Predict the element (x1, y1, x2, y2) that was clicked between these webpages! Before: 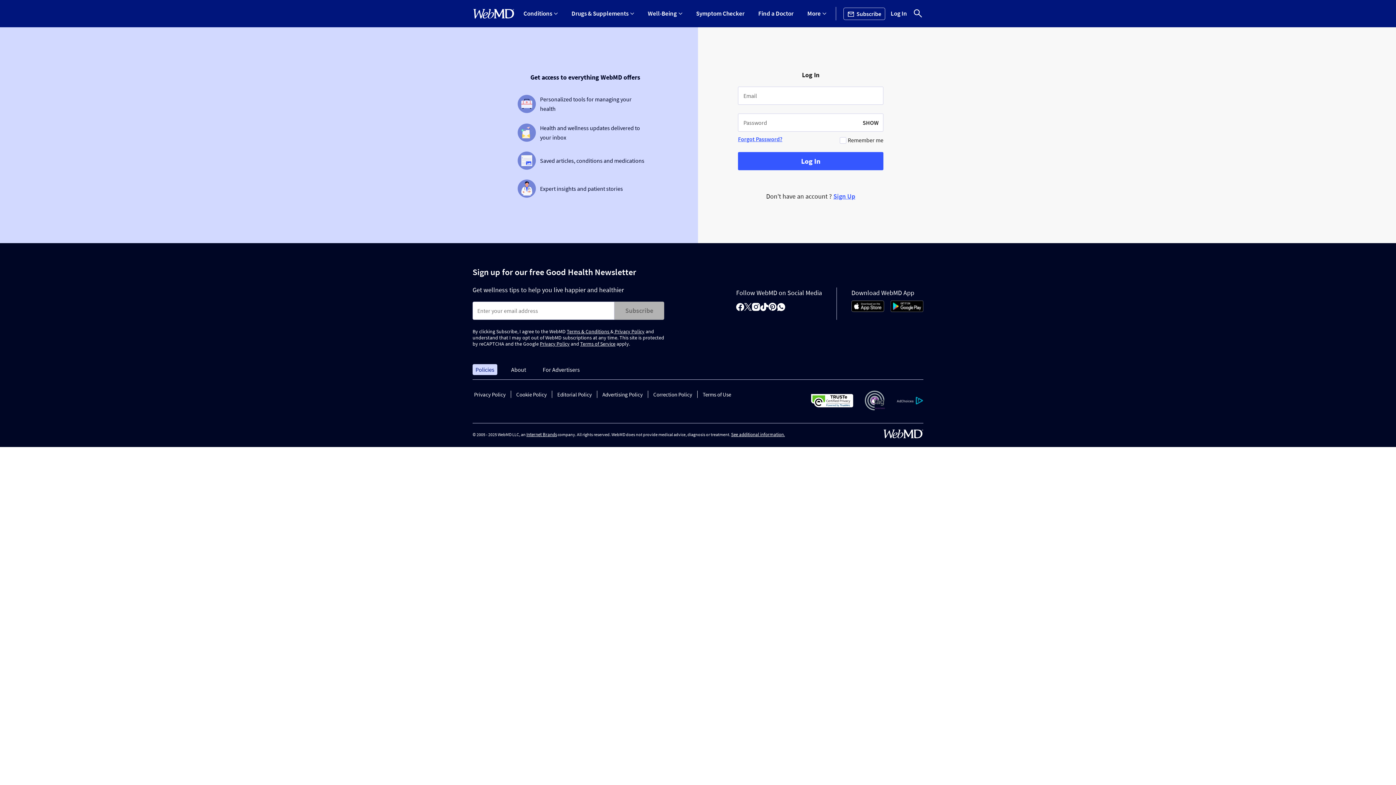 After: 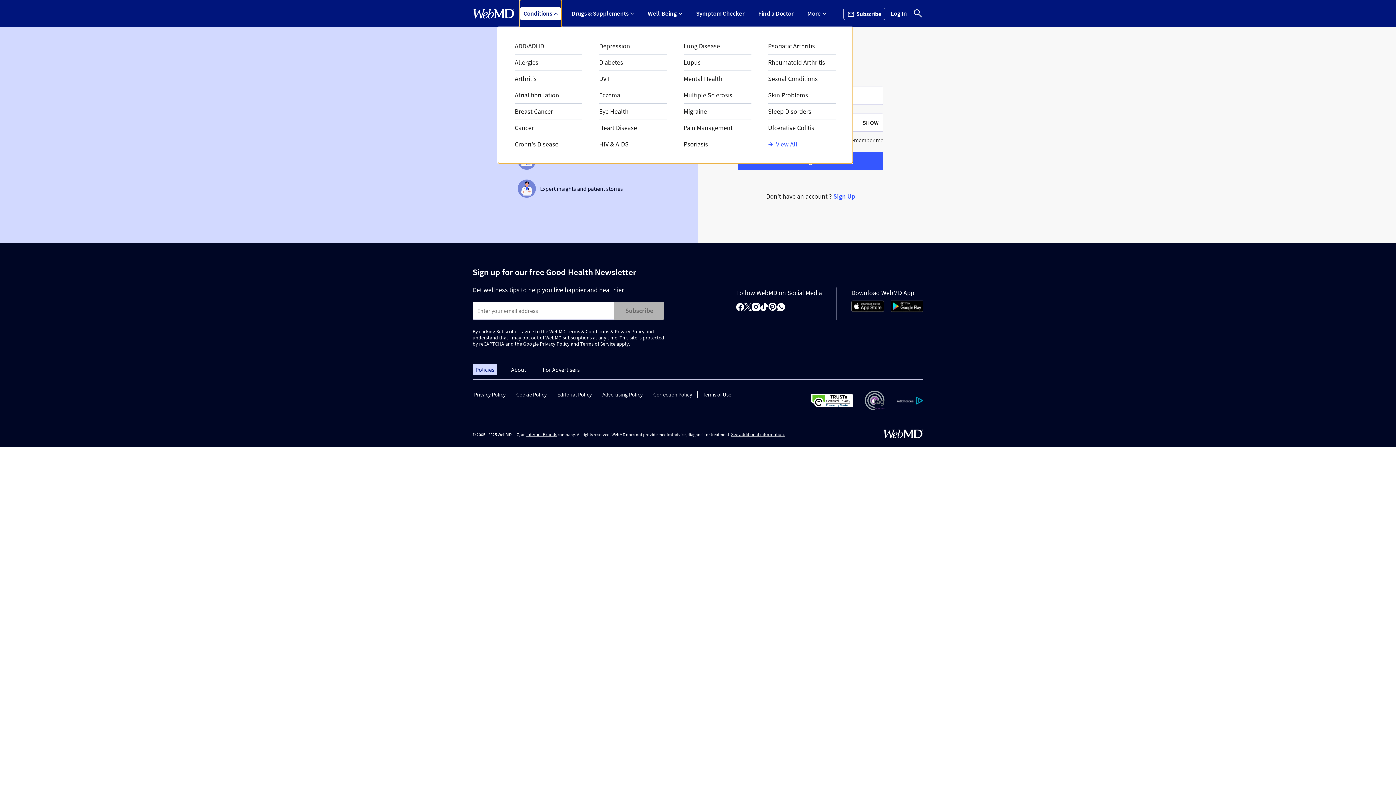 Action: label: Conditions bbox: (520, 7, 561, 20)